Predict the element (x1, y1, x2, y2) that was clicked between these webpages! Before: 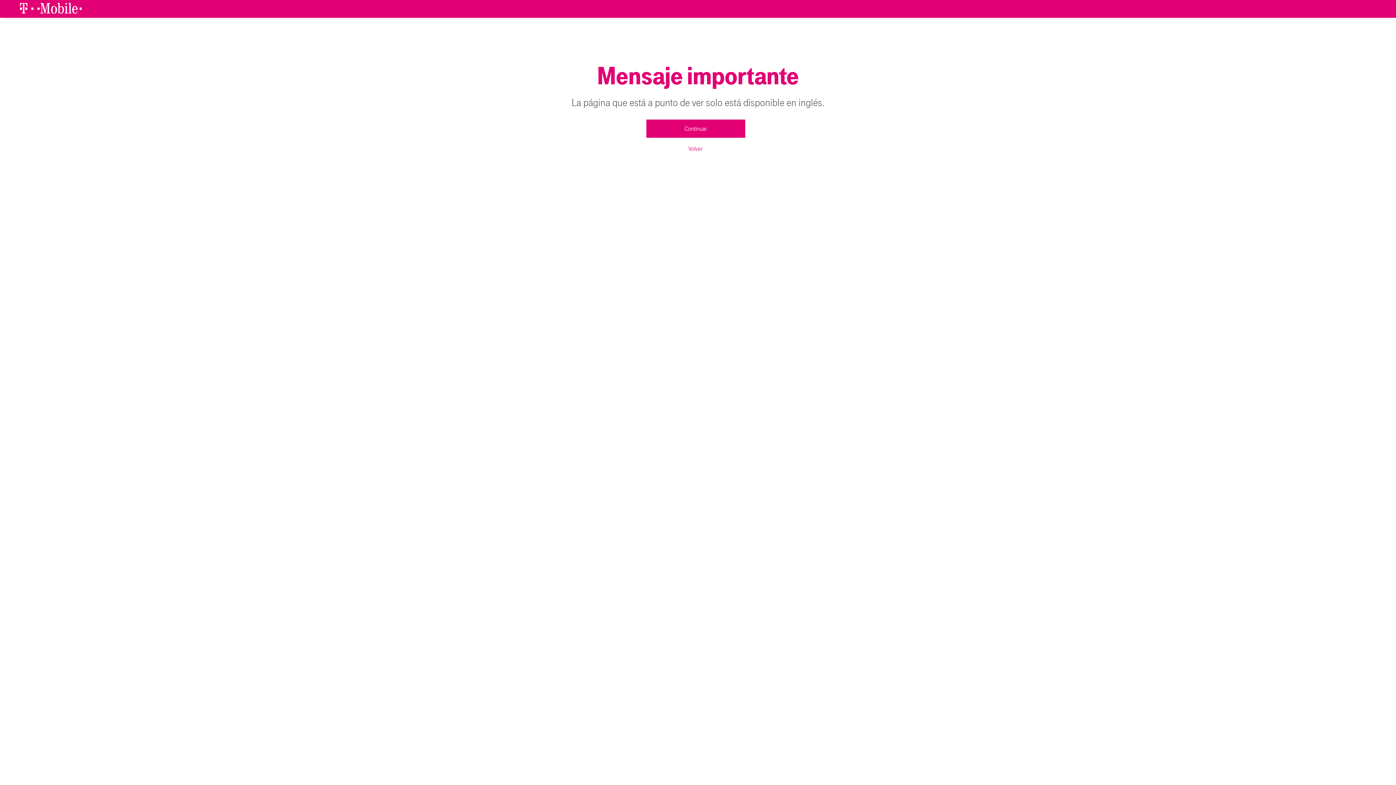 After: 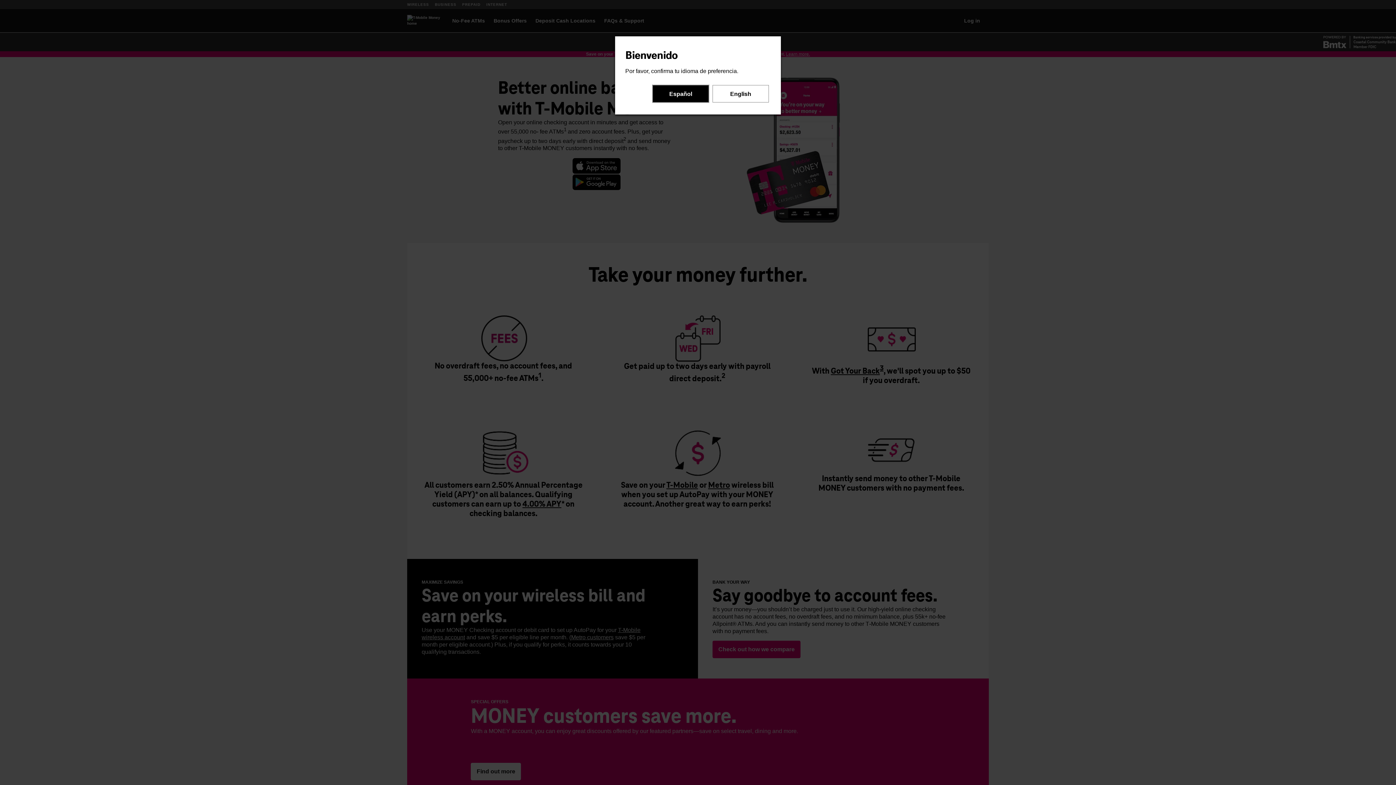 Action: bbox: (646, 119, 745, 137) label: Continuar